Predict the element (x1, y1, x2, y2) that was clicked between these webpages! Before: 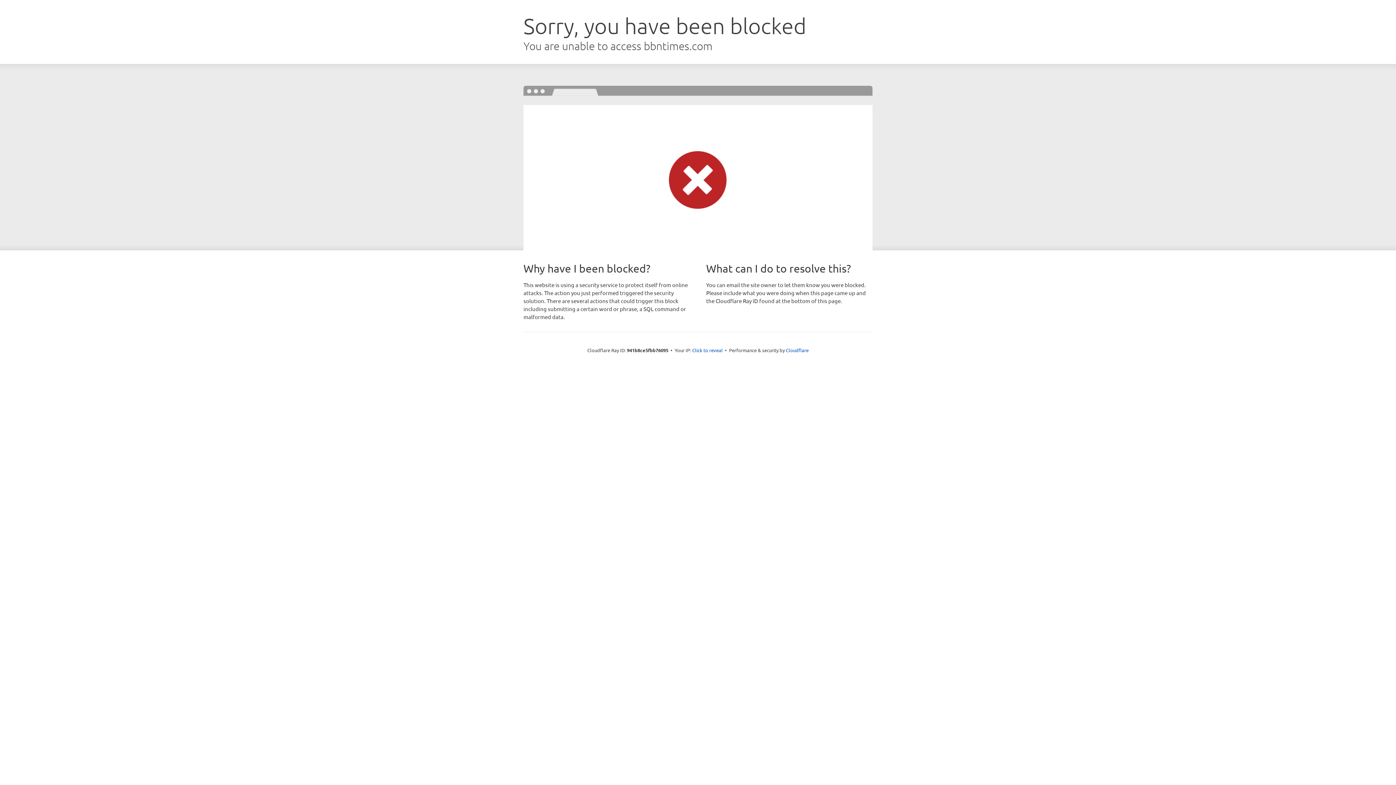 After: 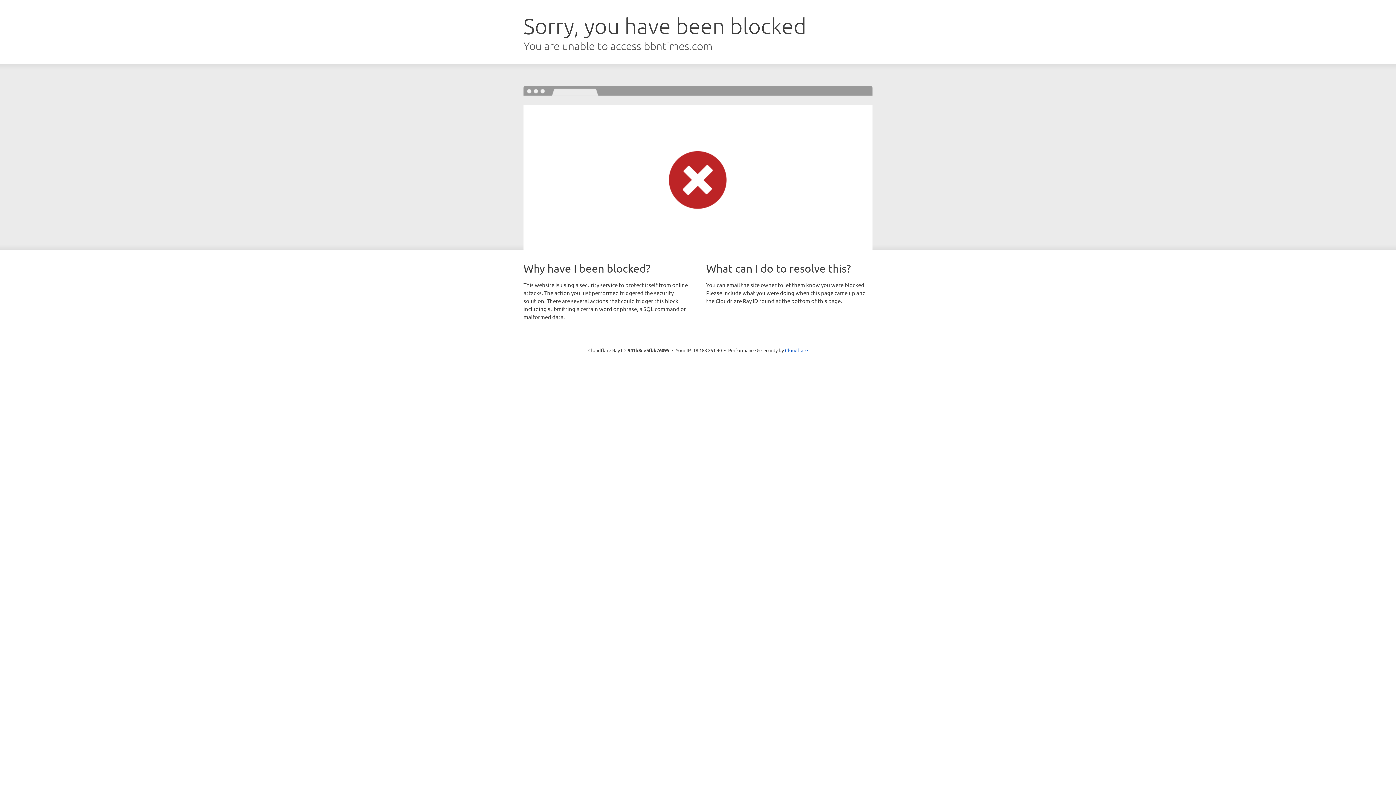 Action: bbox: (692, 346, 722, 353) label: Click to reveal